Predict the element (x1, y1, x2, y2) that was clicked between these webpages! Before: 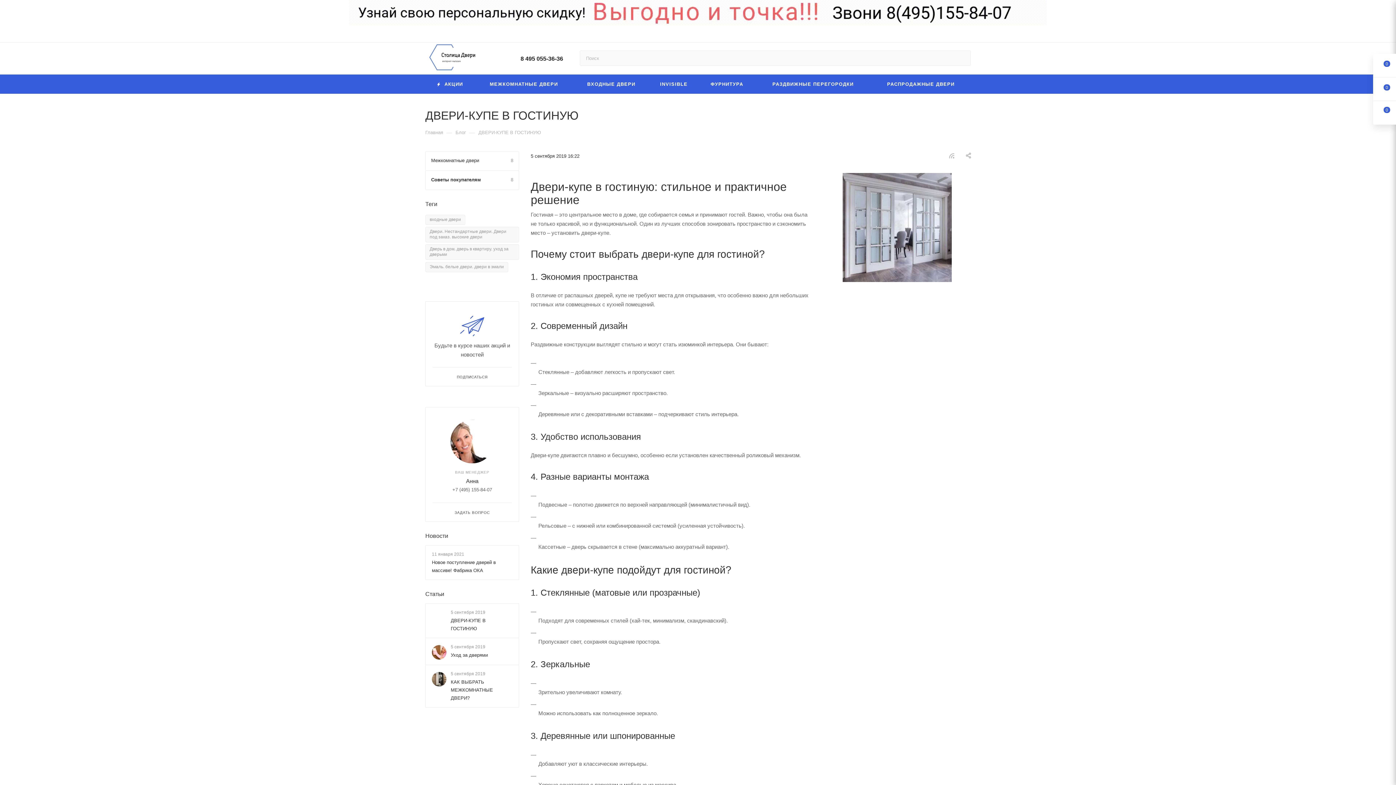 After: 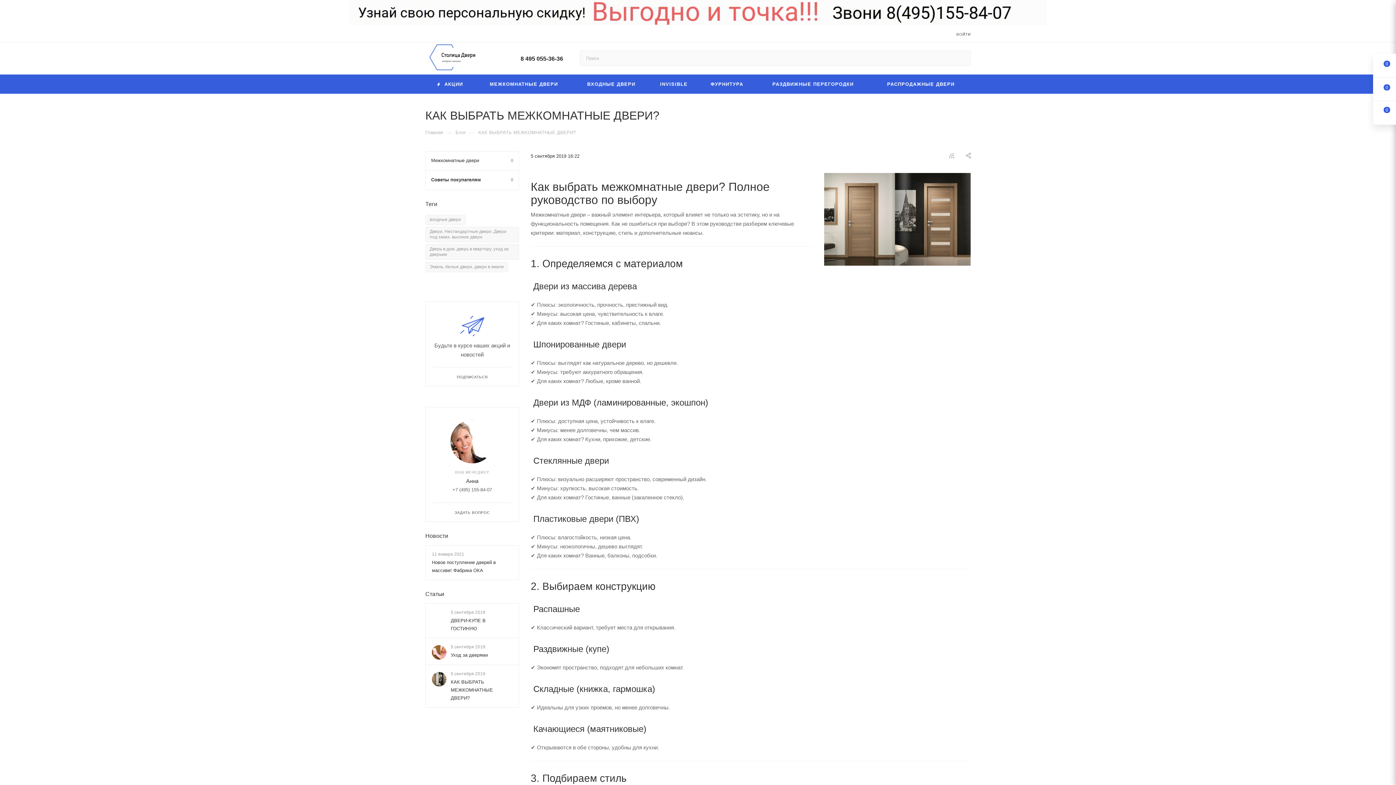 Action: bbox: (450, 678, 512, 702) label: КАК ВЫБРАТЬ МЕЖКОМНАТНЫЕ ДВЕРИ?